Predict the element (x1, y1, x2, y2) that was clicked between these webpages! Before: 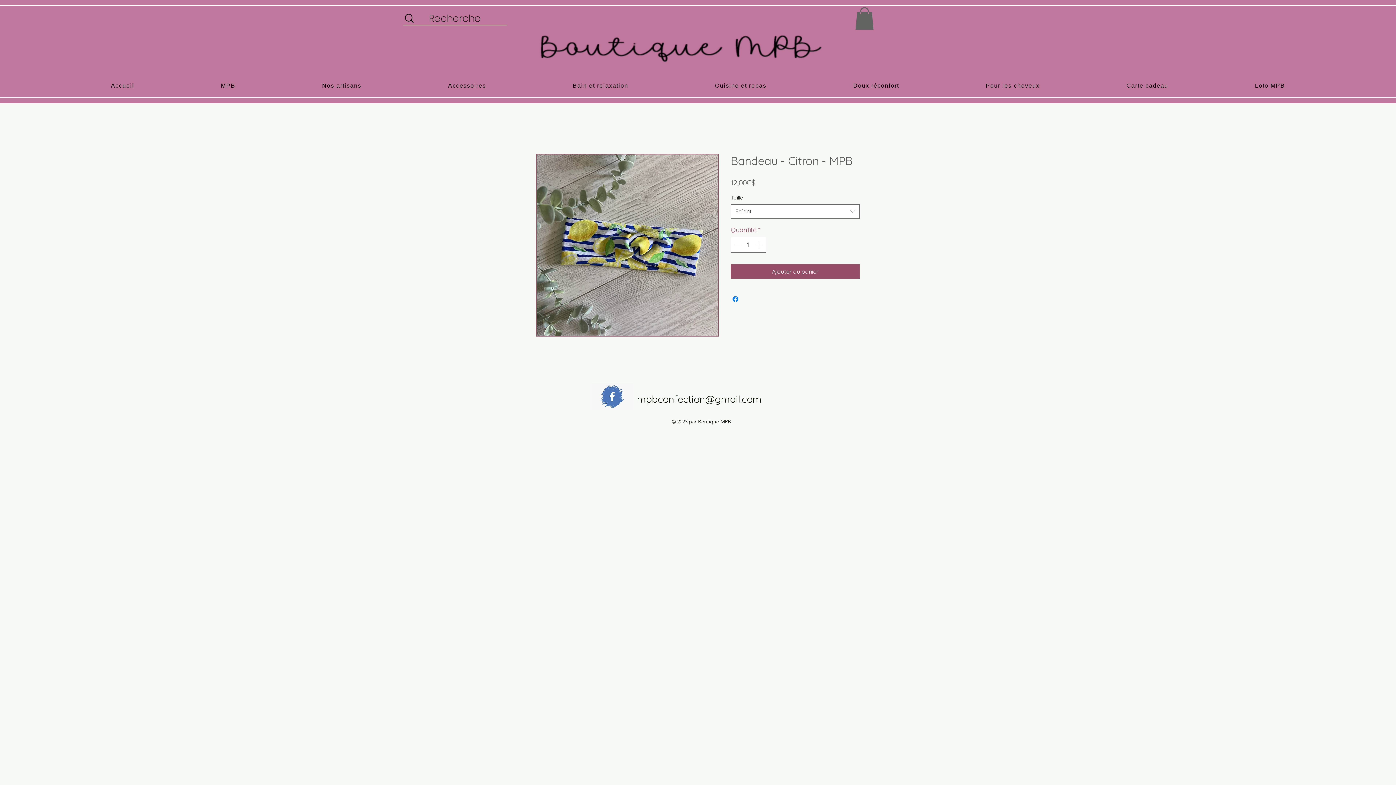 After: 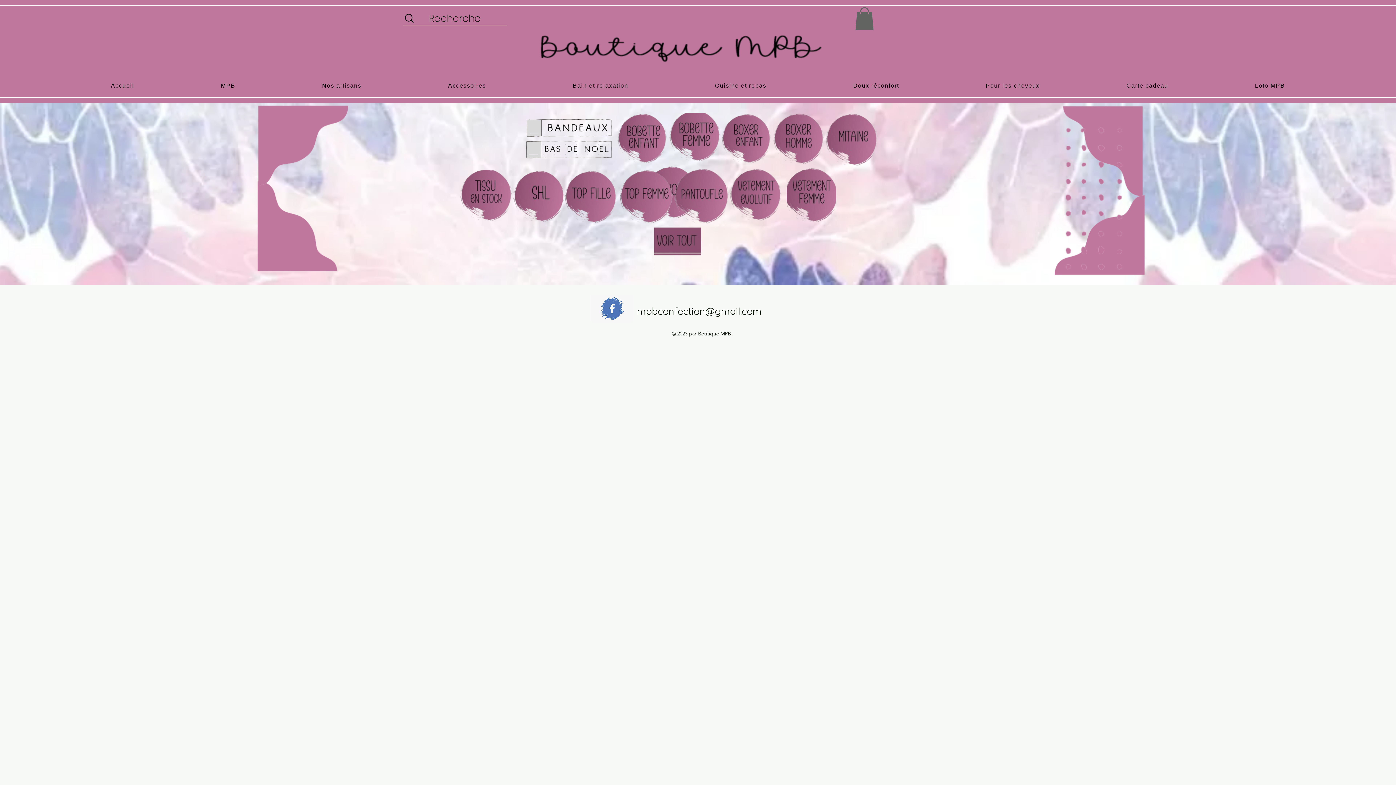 Action: label: MPB bbox: (179, 78, 277, 92)